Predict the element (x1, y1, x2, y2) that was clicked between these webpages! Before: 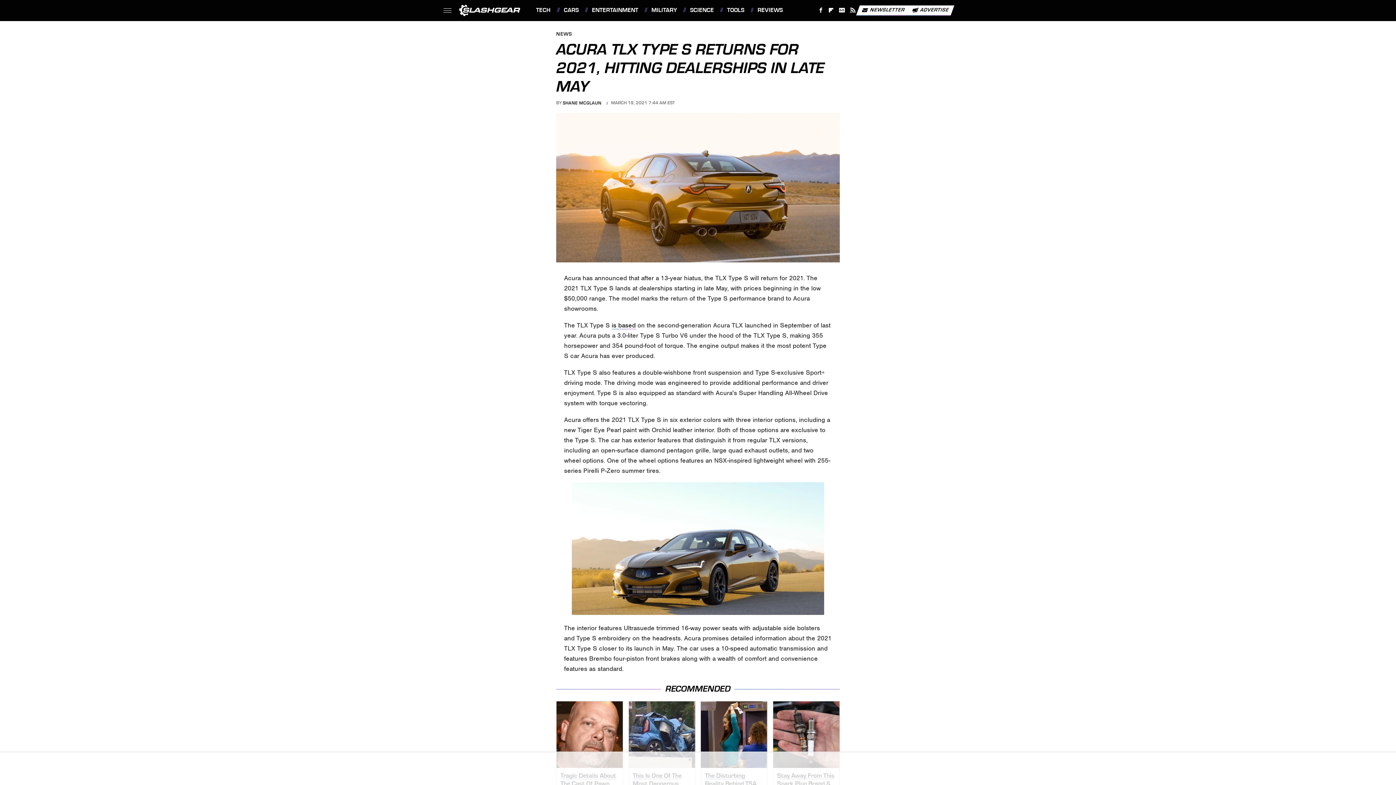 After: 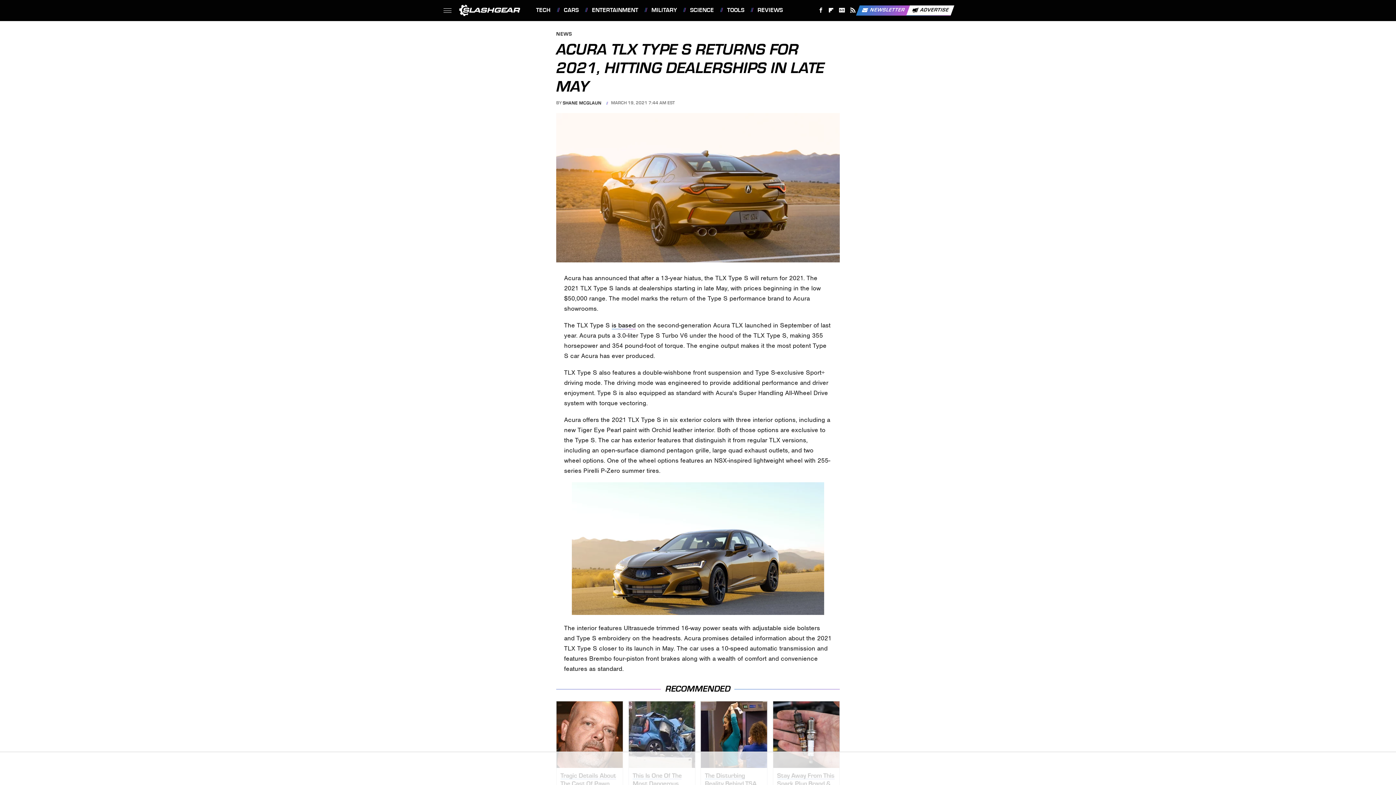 Action: bbox: (856, 5, 910, 15) label: Newsletter